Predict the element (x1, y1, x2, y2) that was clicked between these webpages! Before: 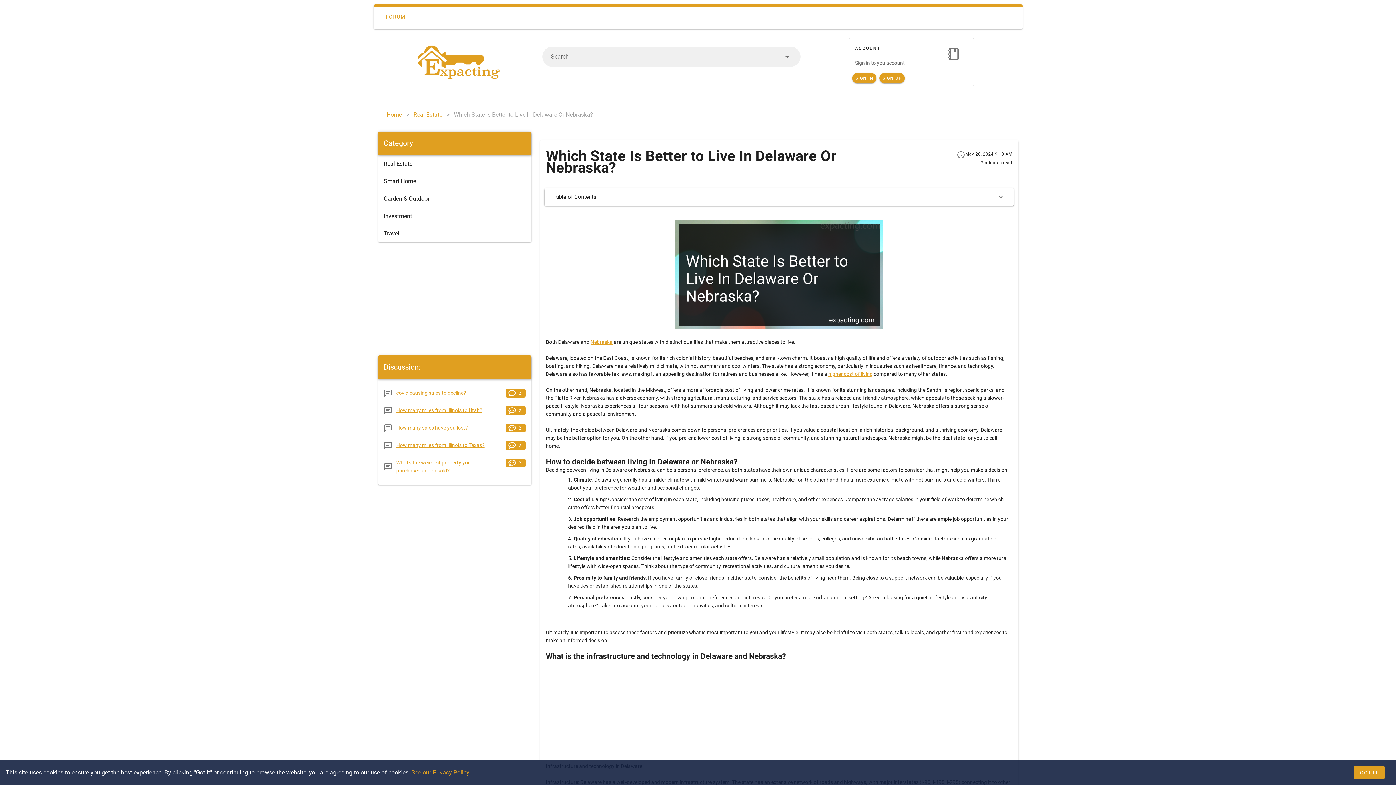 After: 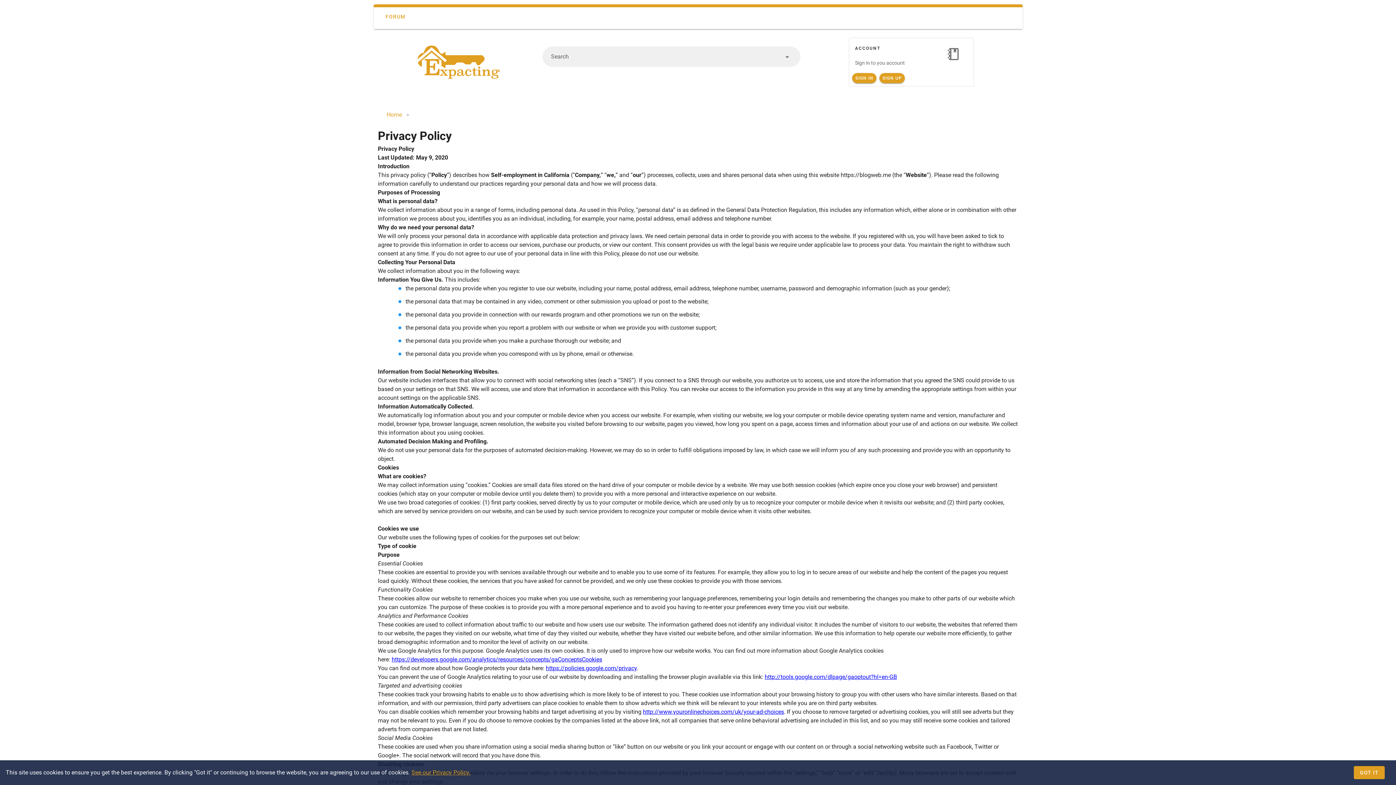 Action: label: See our Privacy Policy. bbox: (411, 769, 470, 776)